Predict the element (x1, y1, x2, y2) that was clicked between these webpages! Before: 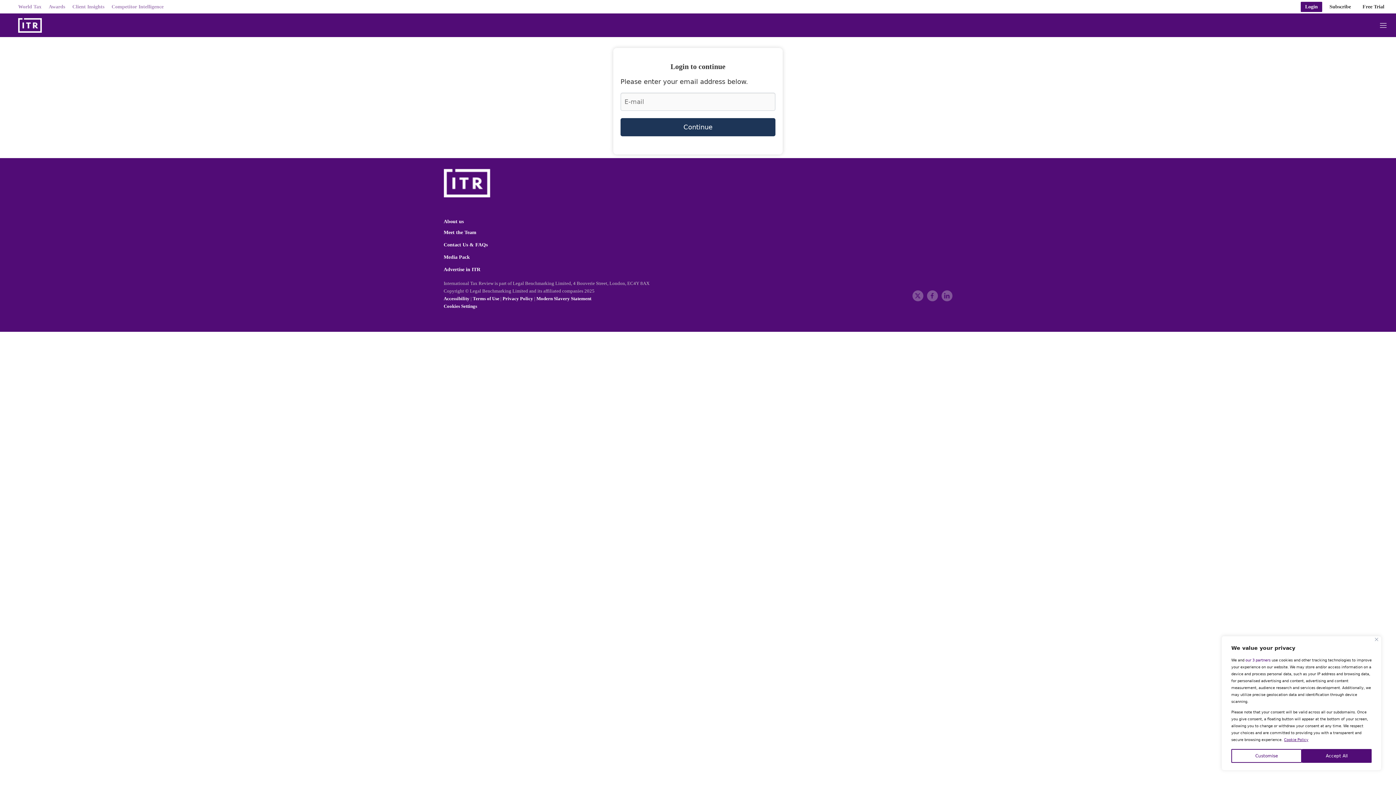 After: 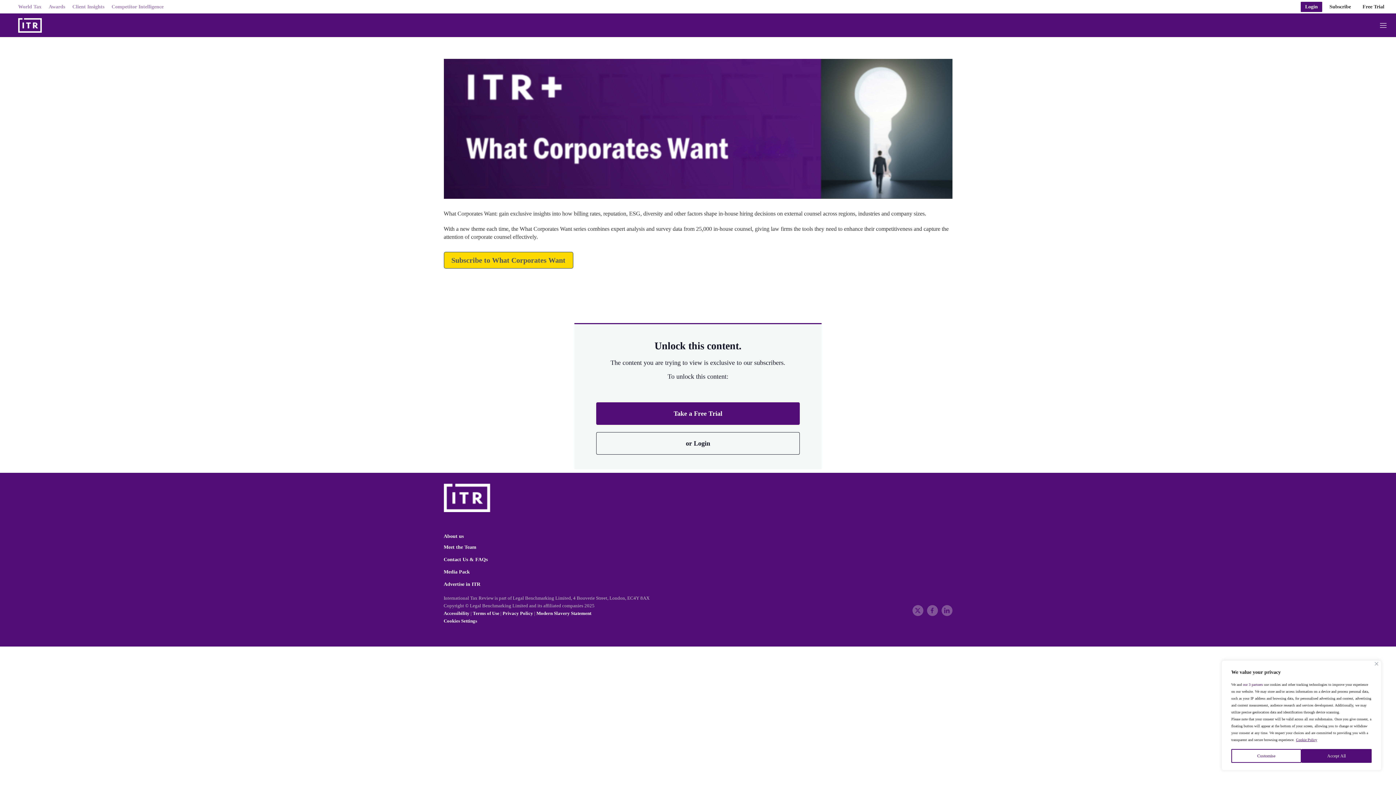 Action: bbox: (72, 1, 104, 11) label: Client Insights